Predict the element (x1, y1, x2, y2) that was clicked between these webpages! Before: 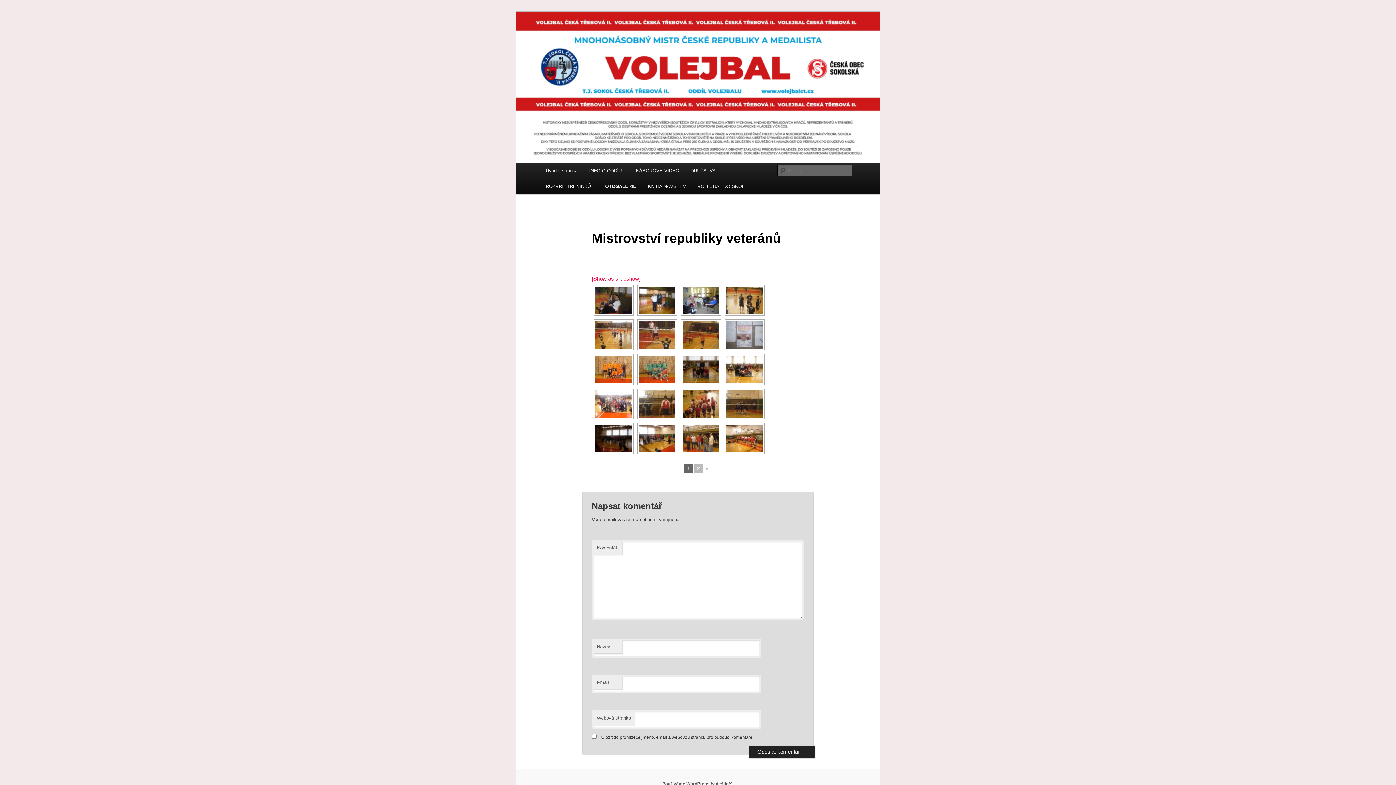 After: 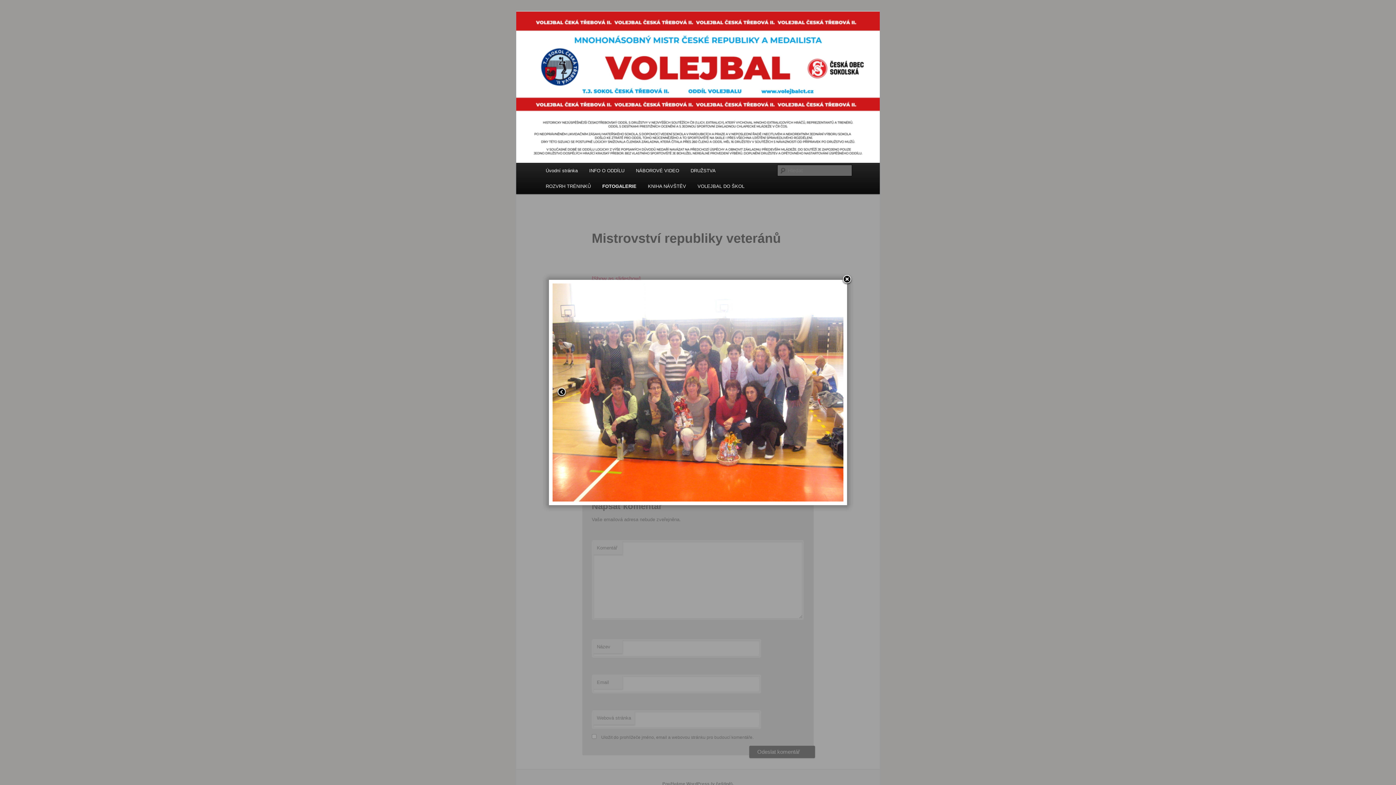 Action: bbox: (595, 390, 631, 417)